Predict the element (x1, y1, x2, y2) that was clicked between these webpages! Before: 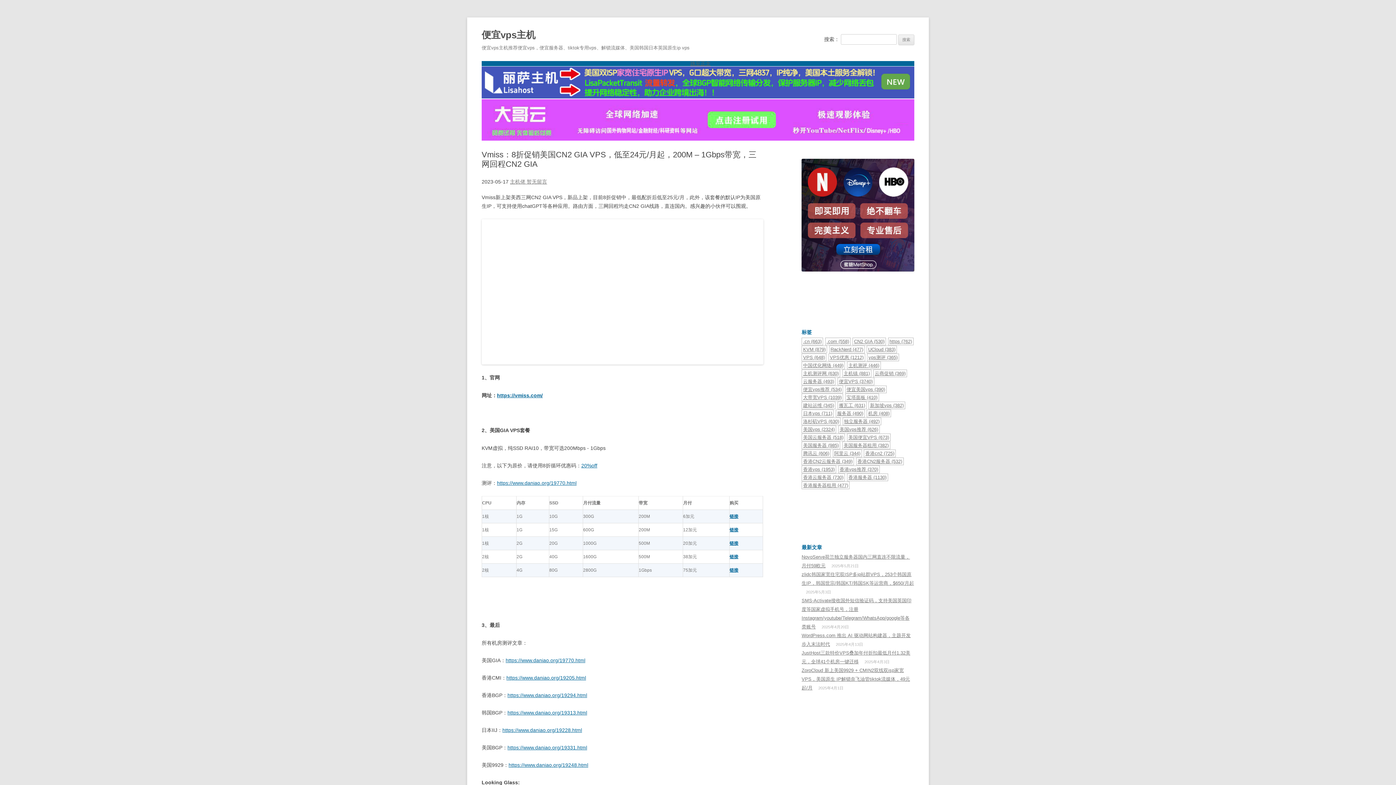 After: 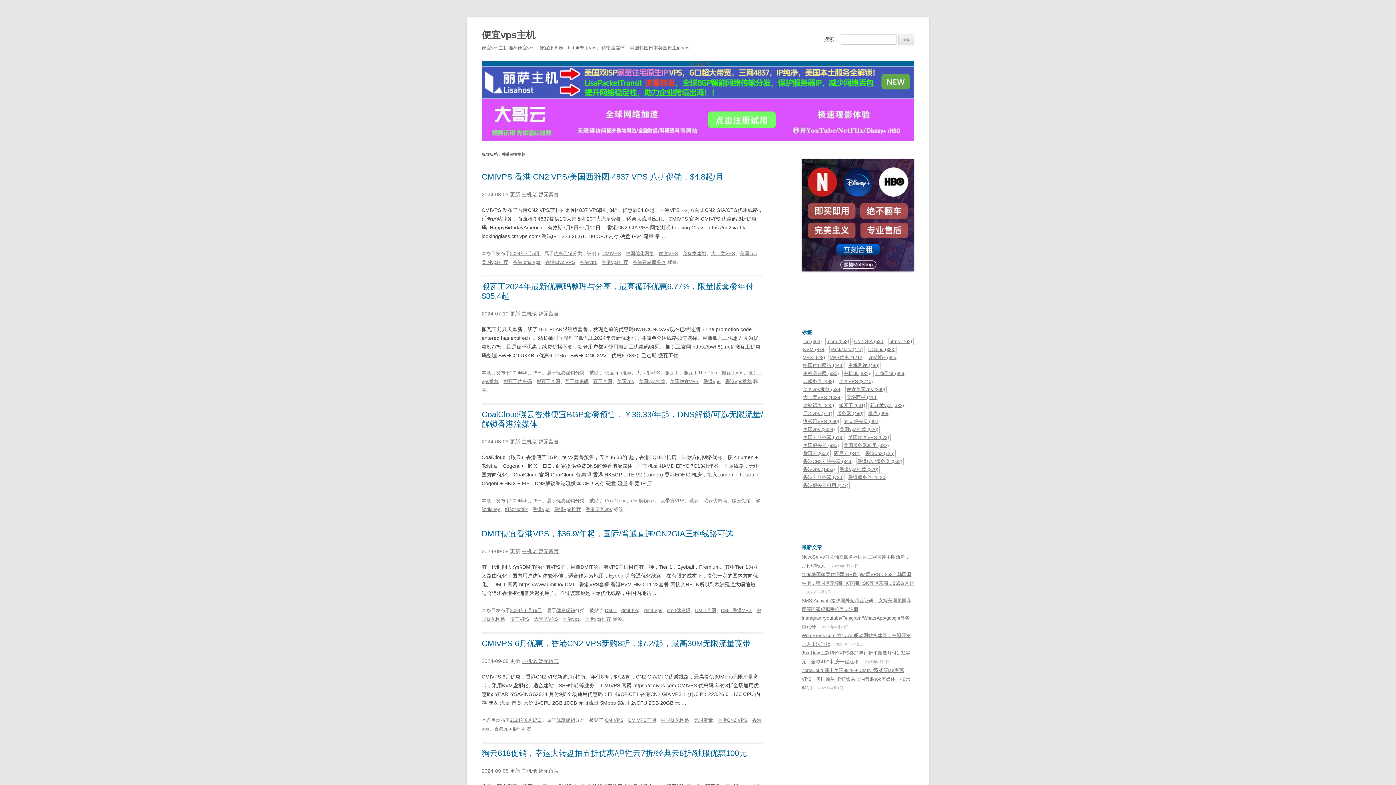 Action: bbox: (838, 465, 879, 473) label: 香港vps推荐 (370 项)